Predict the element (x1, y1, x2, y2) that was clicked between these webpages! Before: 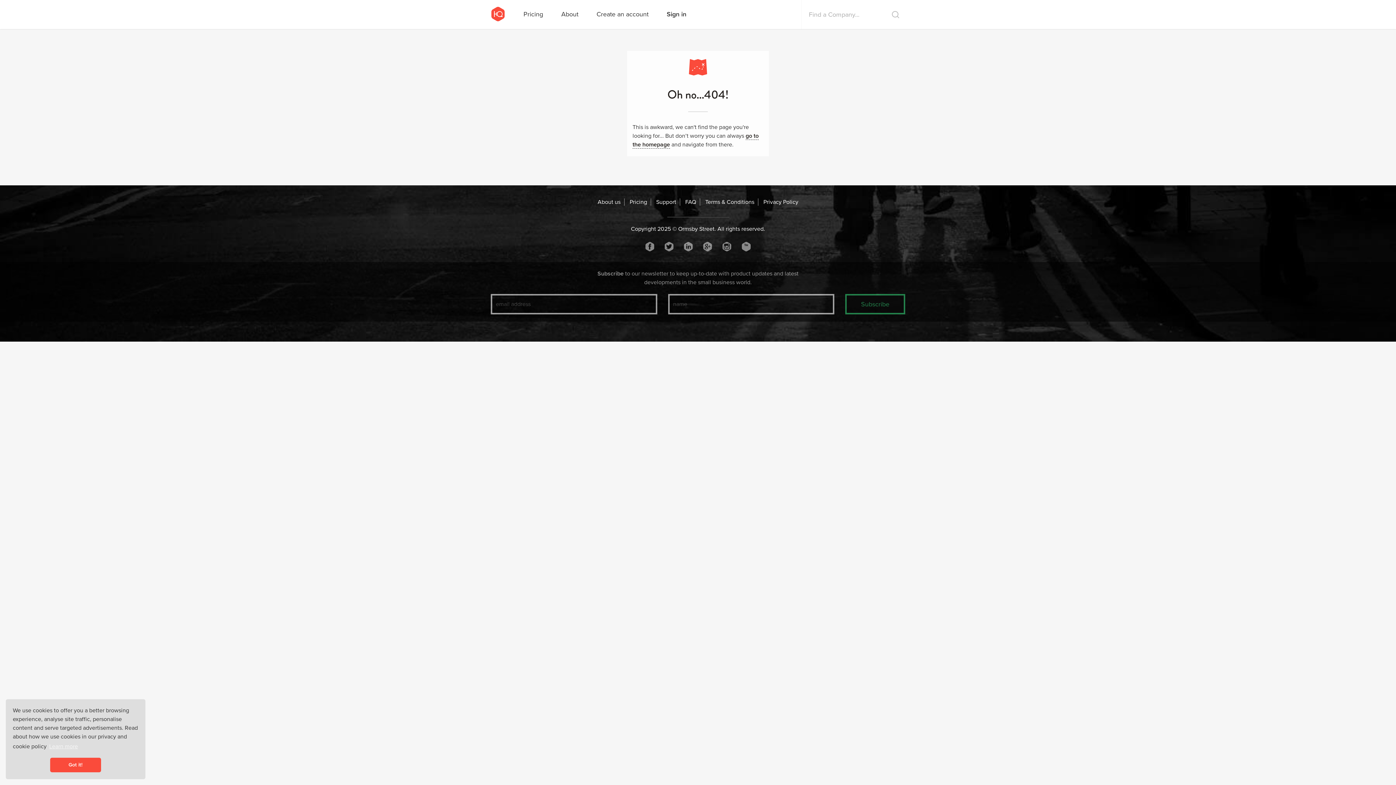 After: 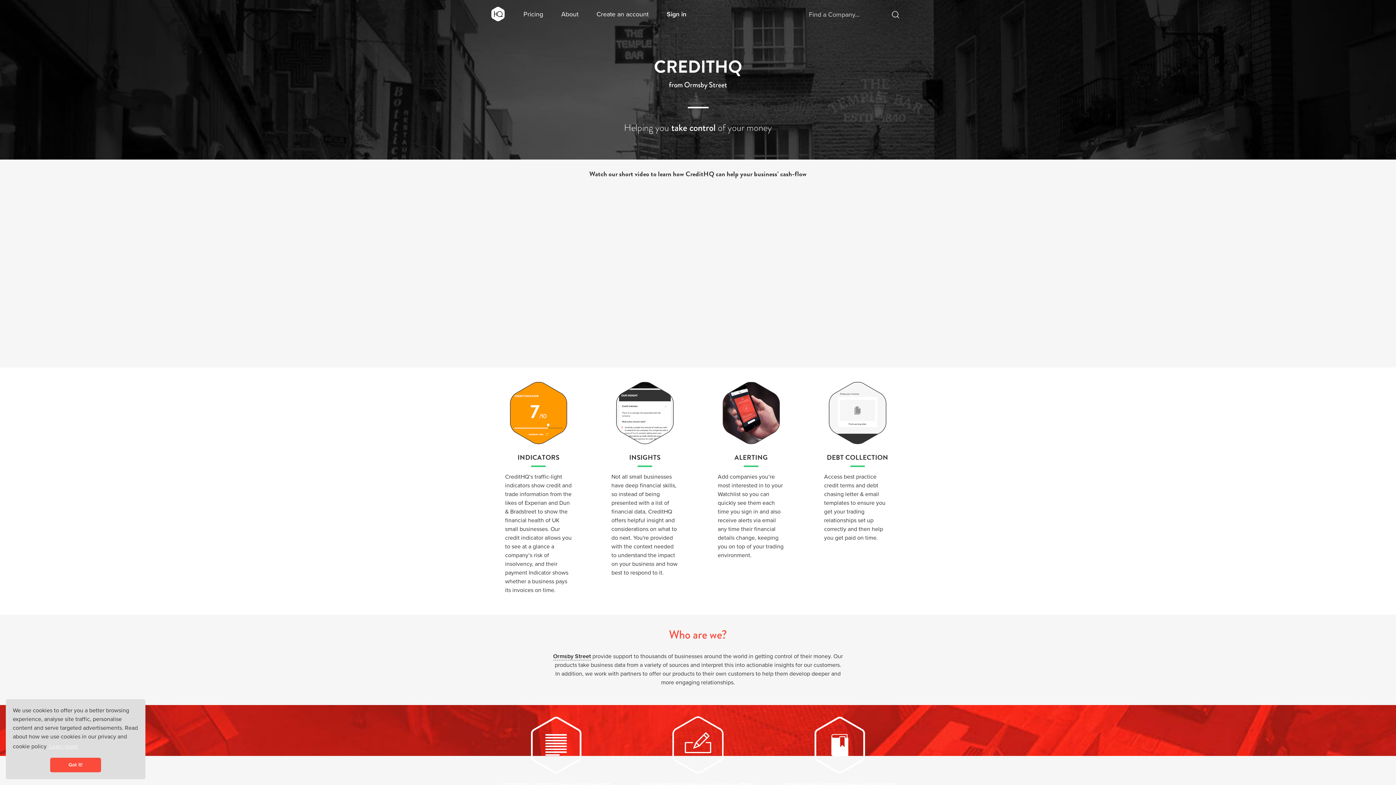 Action: bbox: (556, 0, 584, 29) label: About